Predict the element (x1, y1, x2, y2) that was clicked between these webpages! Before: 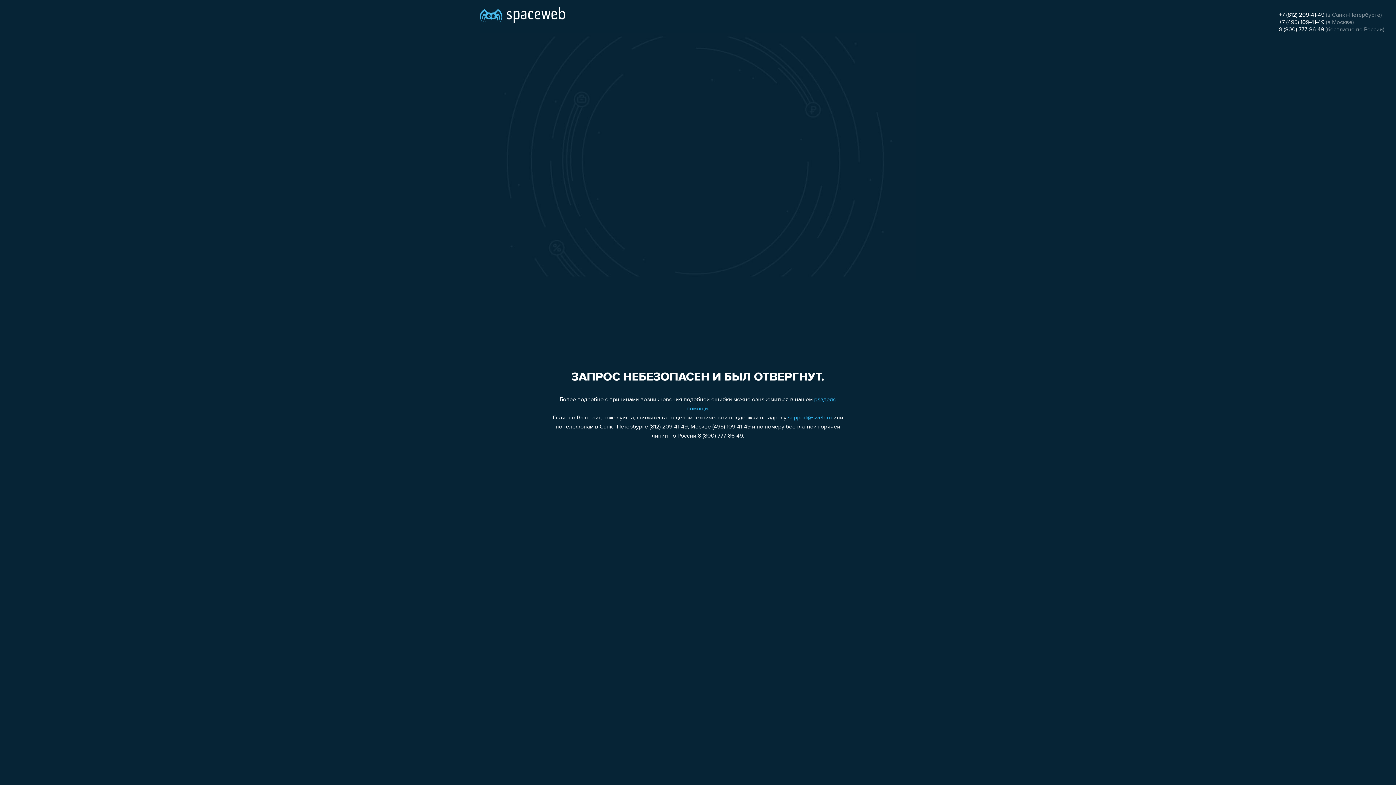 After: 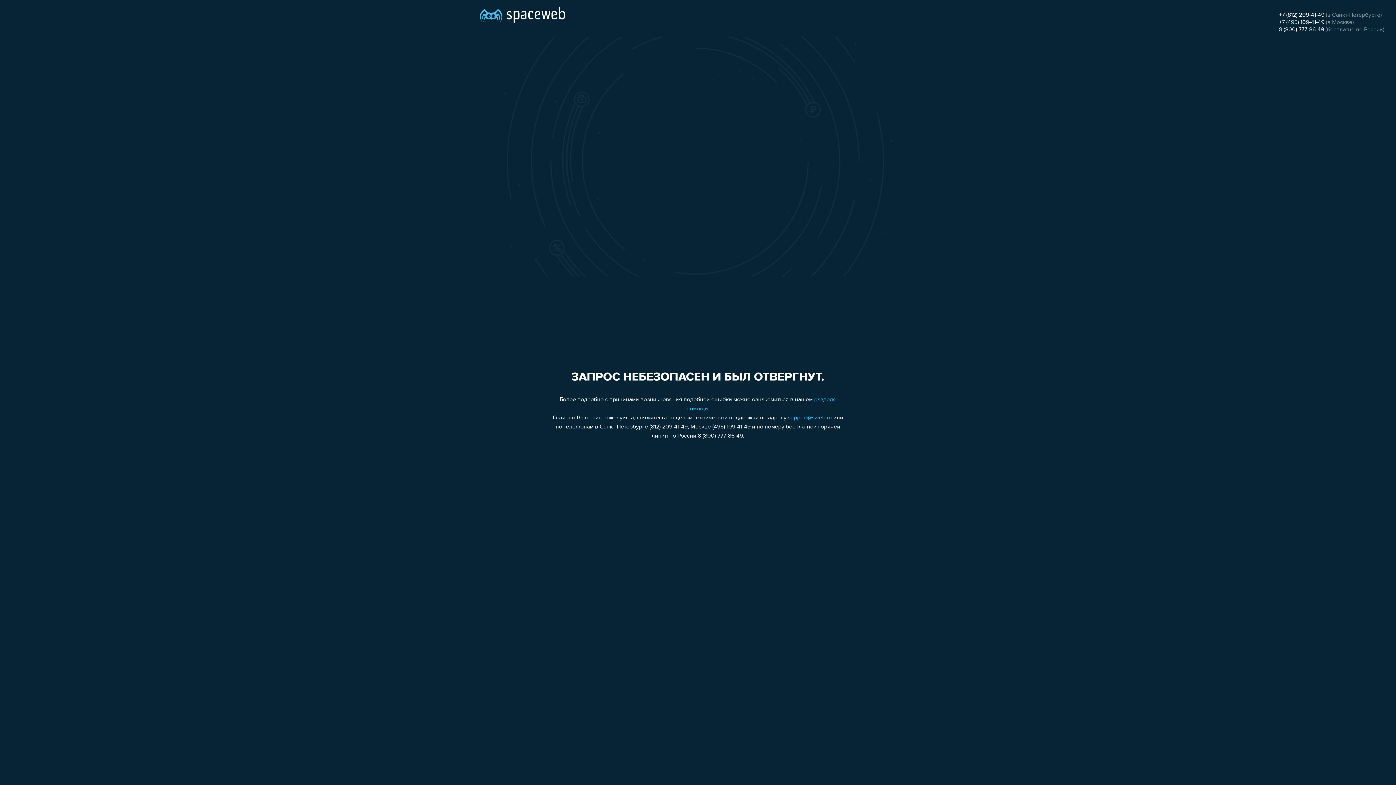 Action: bbox: (1279, 26, 1324, 32) label: 8 (800) 777-86-49